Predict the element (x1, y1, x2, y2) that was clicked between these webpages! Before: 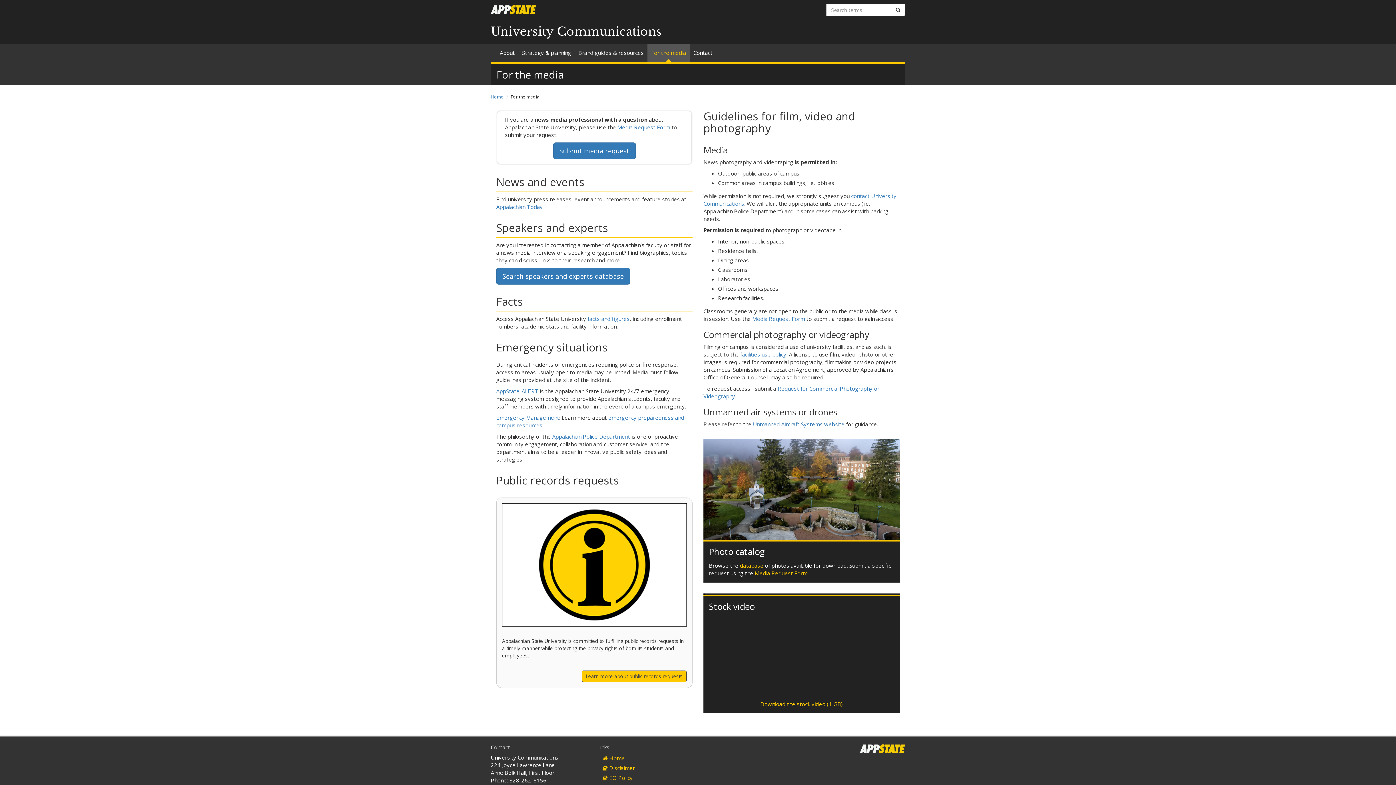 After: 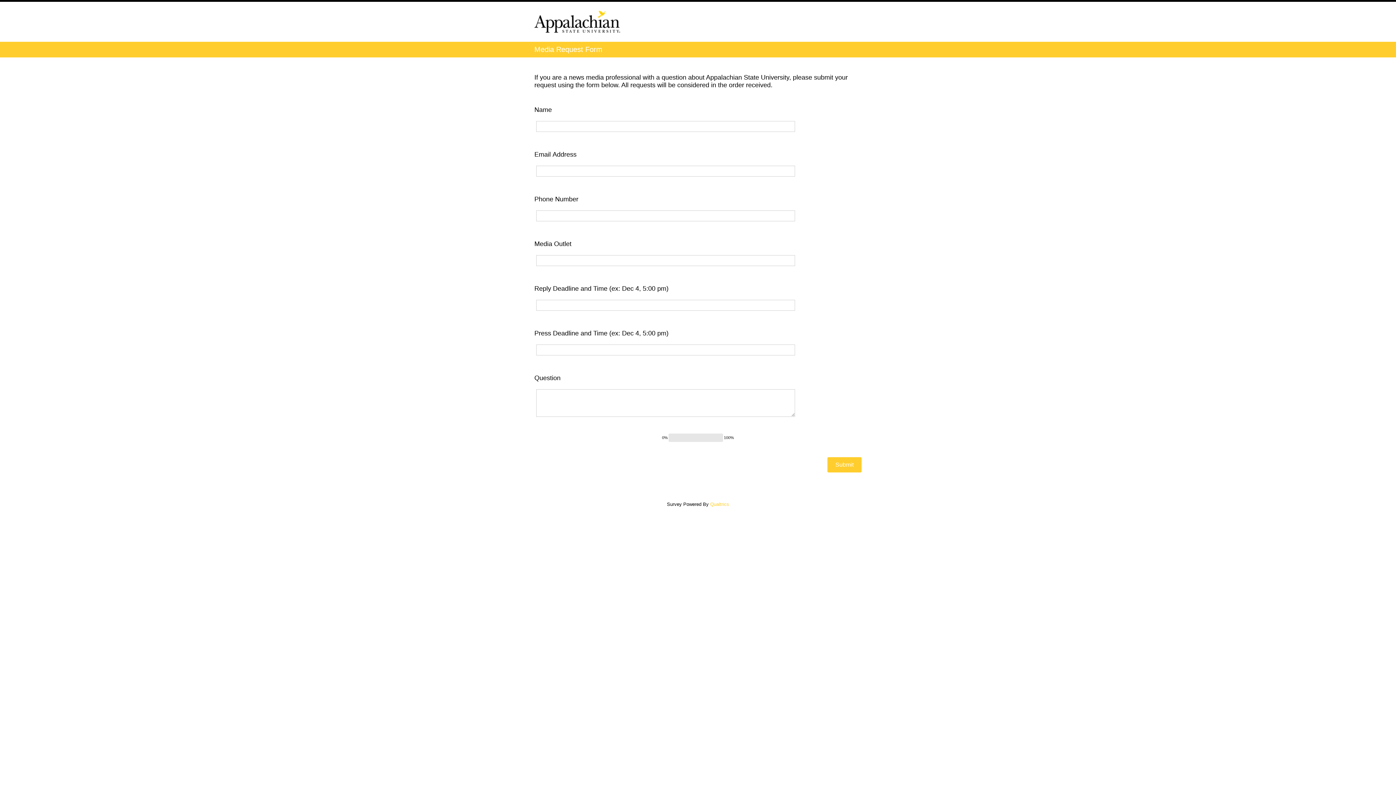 Action: bbox: (754, 569, 807, 577) label: Media Request Form